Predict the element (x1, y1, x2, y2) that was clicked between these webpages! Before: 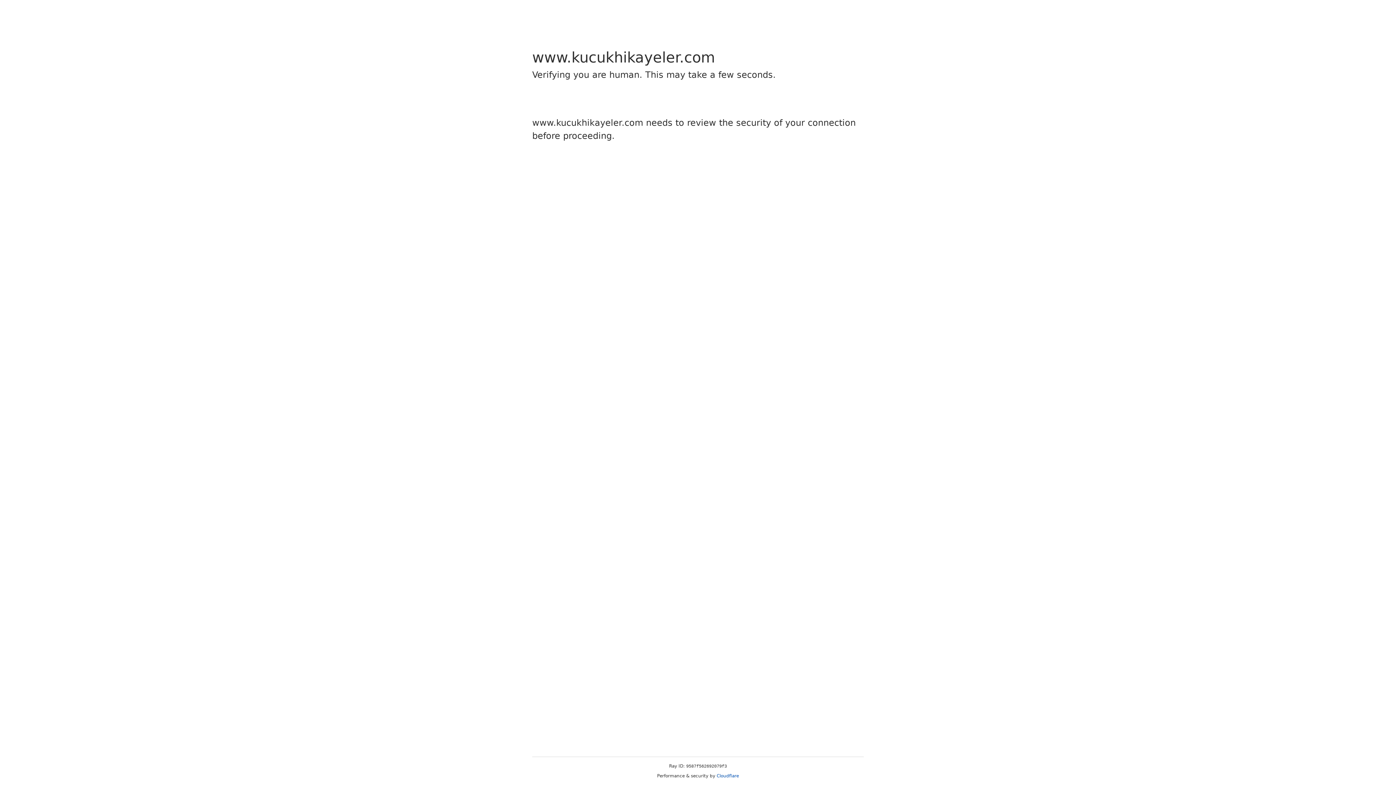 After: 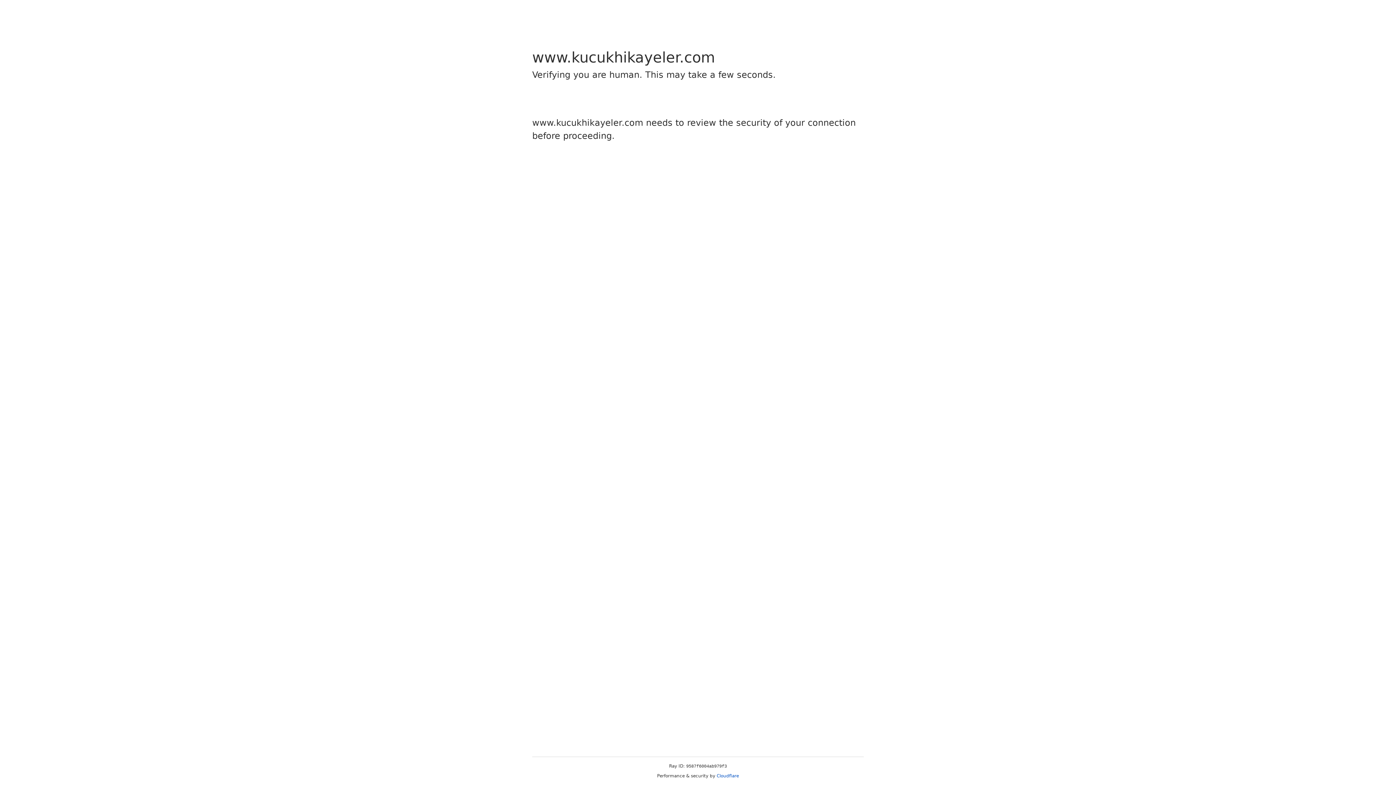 Action: label: Cloudflare bbox: (716, 773, 739, 778)